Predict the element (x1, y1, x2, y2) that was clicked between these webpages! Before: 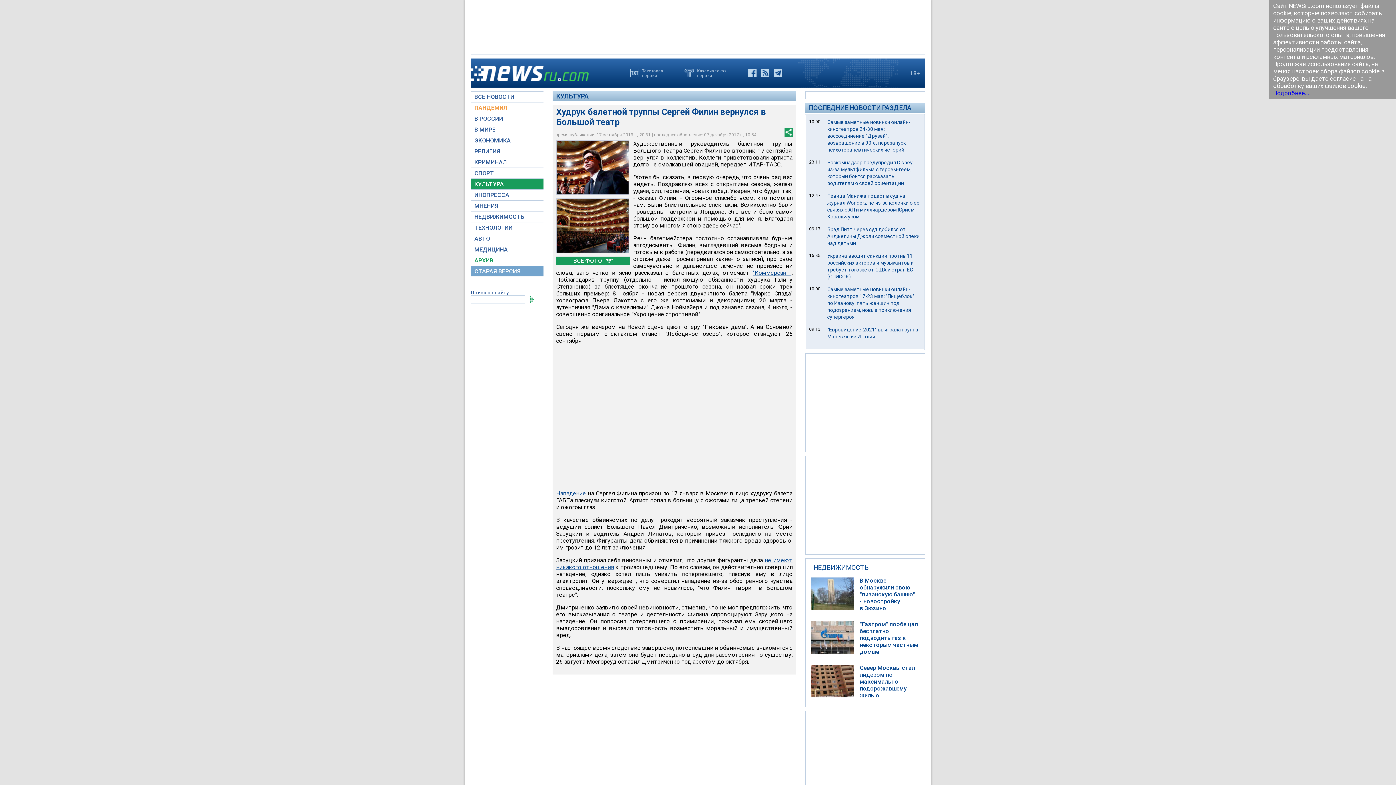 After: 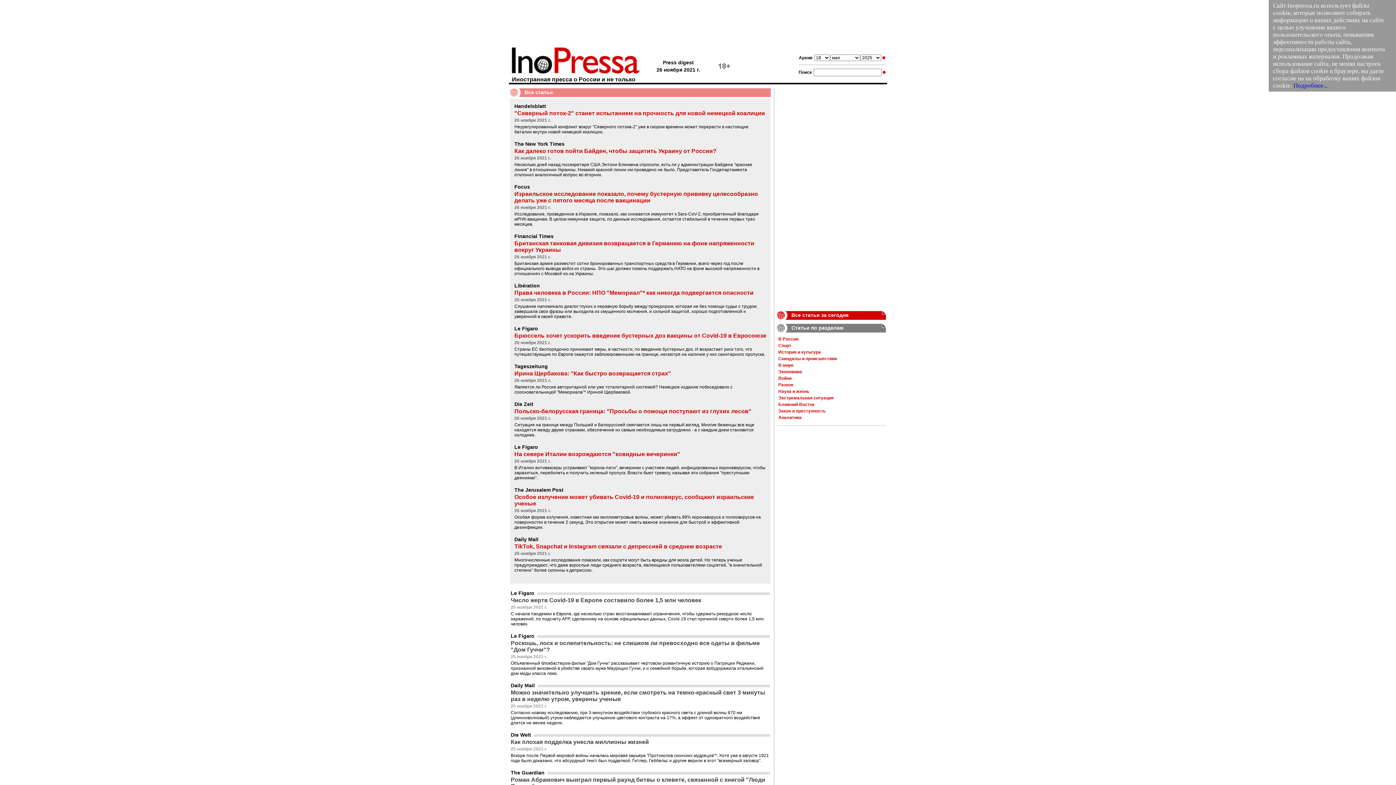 Action: bbox: (470, 190, 543, 200) label: ИНОПРЕССА